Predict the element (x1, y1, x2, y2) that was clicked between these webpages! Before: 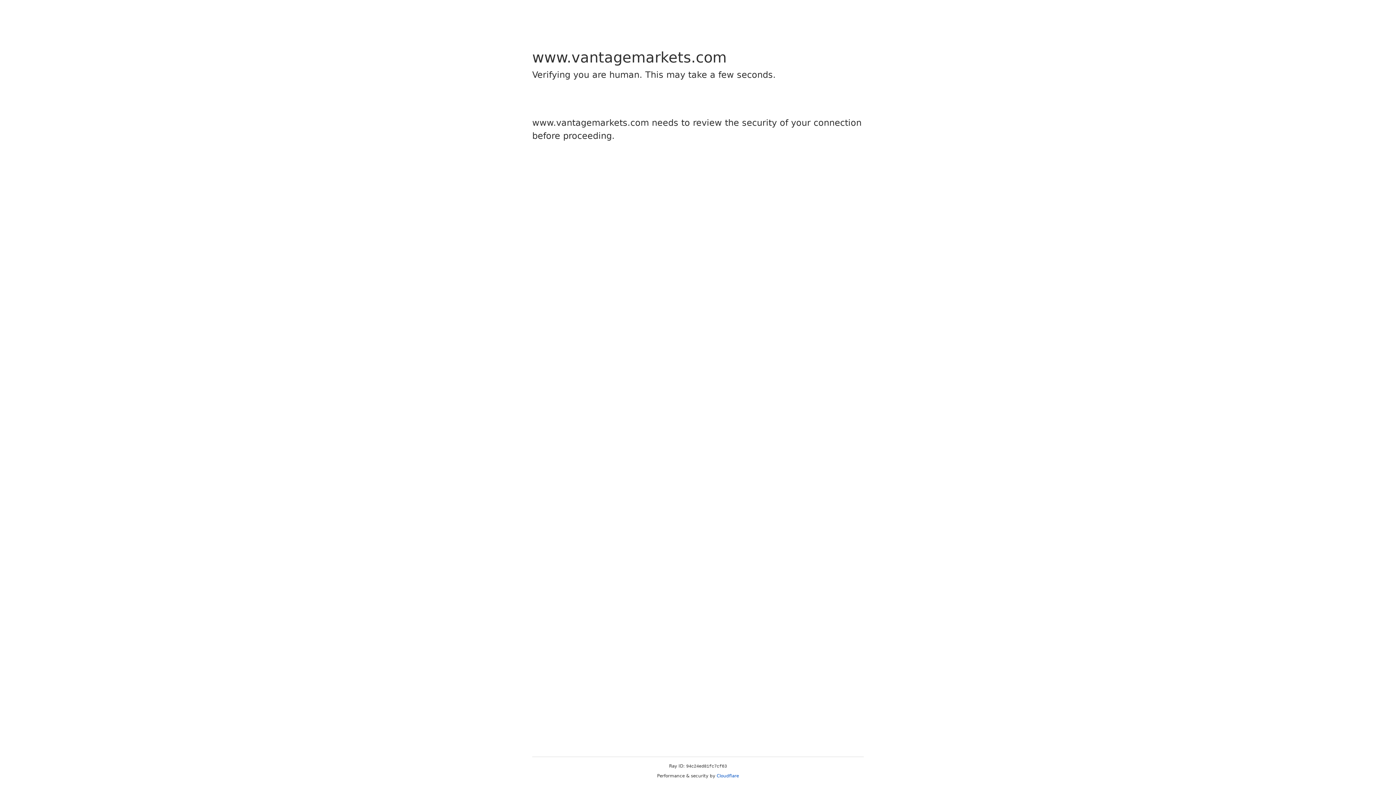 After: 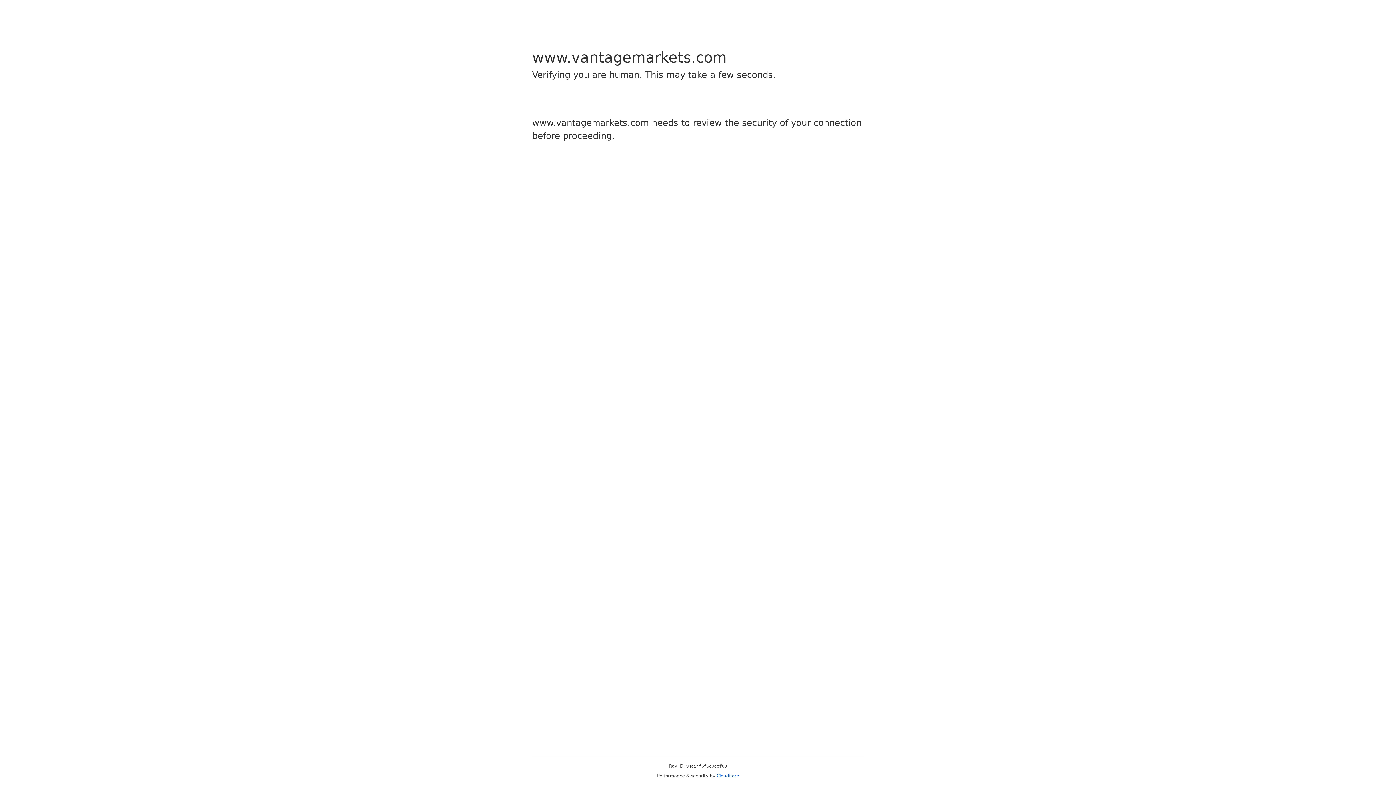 Action: bbox: (716, 773, 739, 778) label: Cloudflare